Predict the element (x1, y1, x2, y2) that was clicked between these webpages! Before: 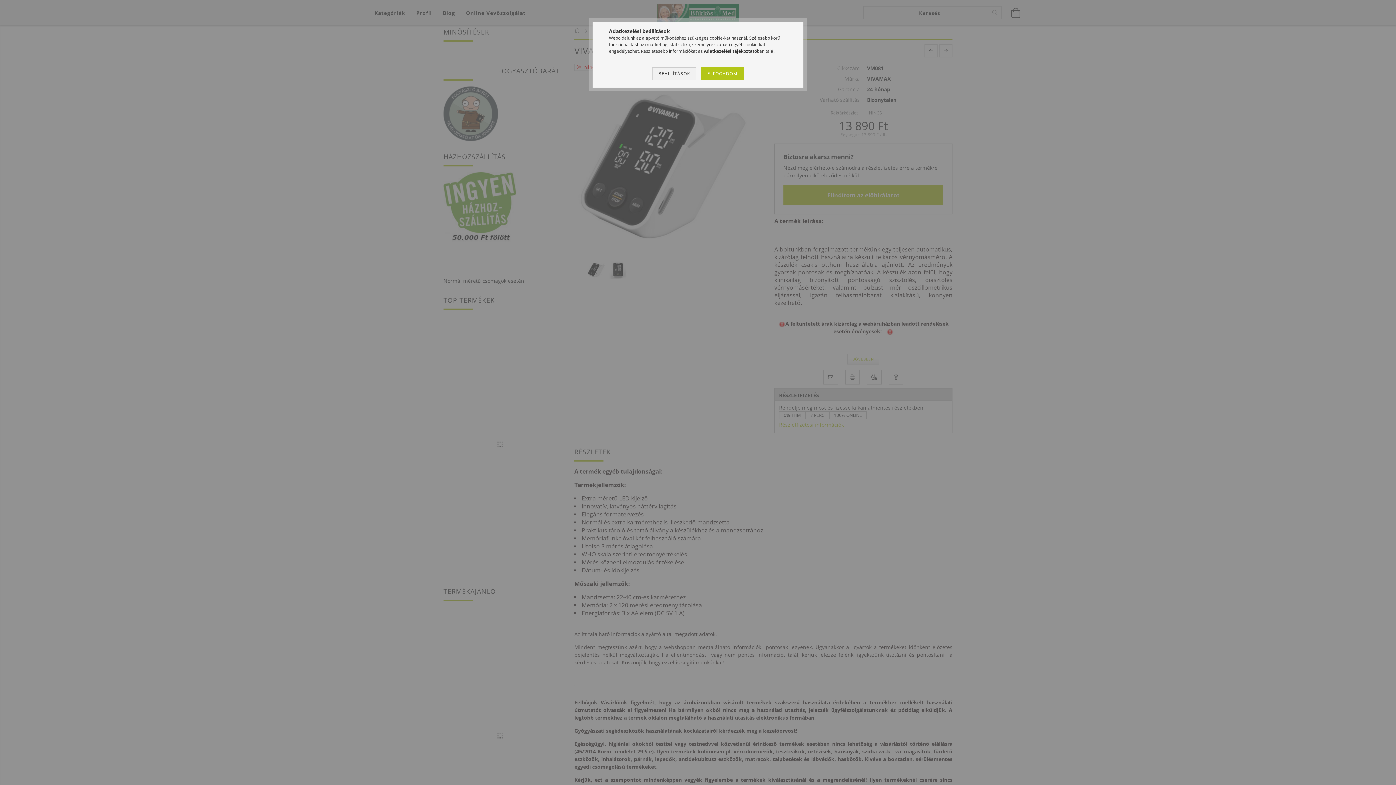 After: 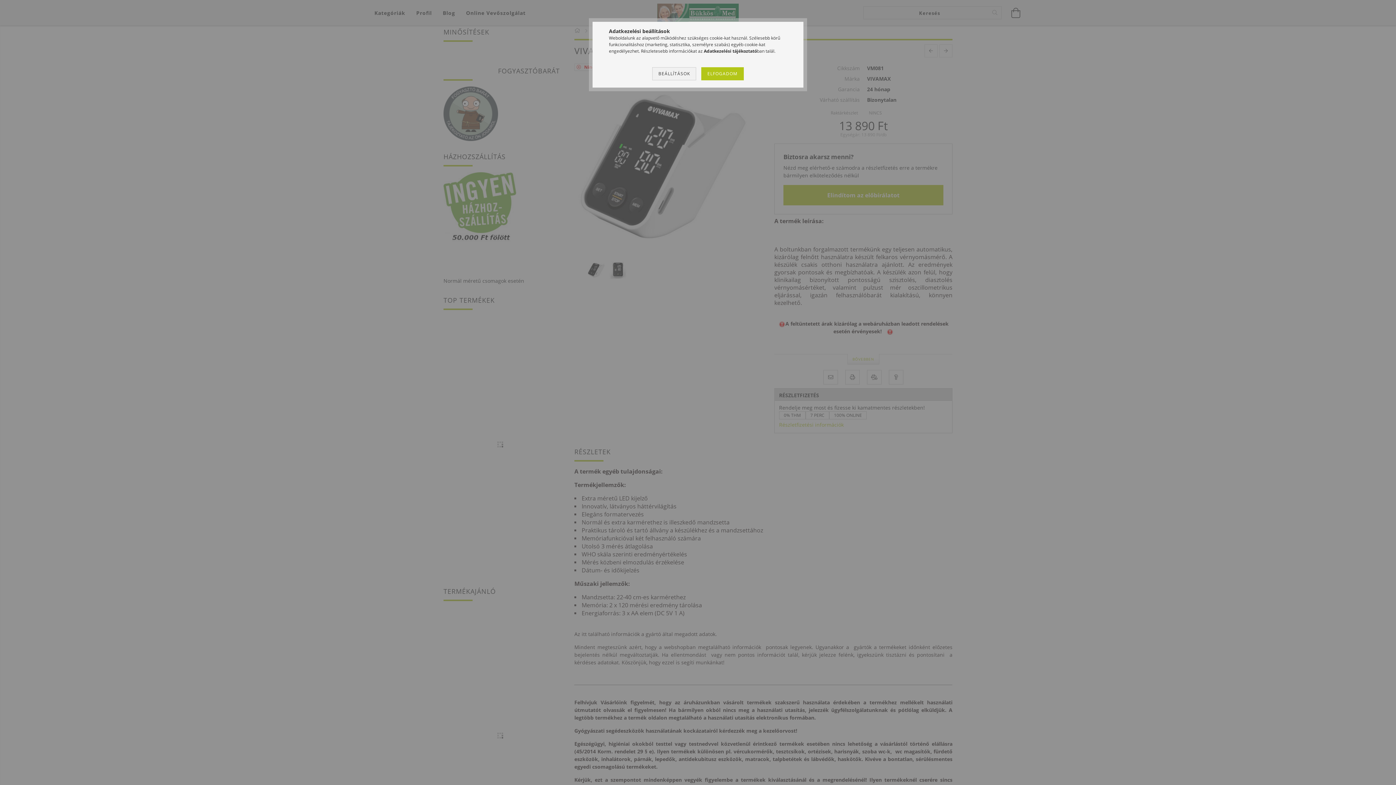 Action: bbox: (704, 48, 757, 54) label: Adatkezelési tájékoztató